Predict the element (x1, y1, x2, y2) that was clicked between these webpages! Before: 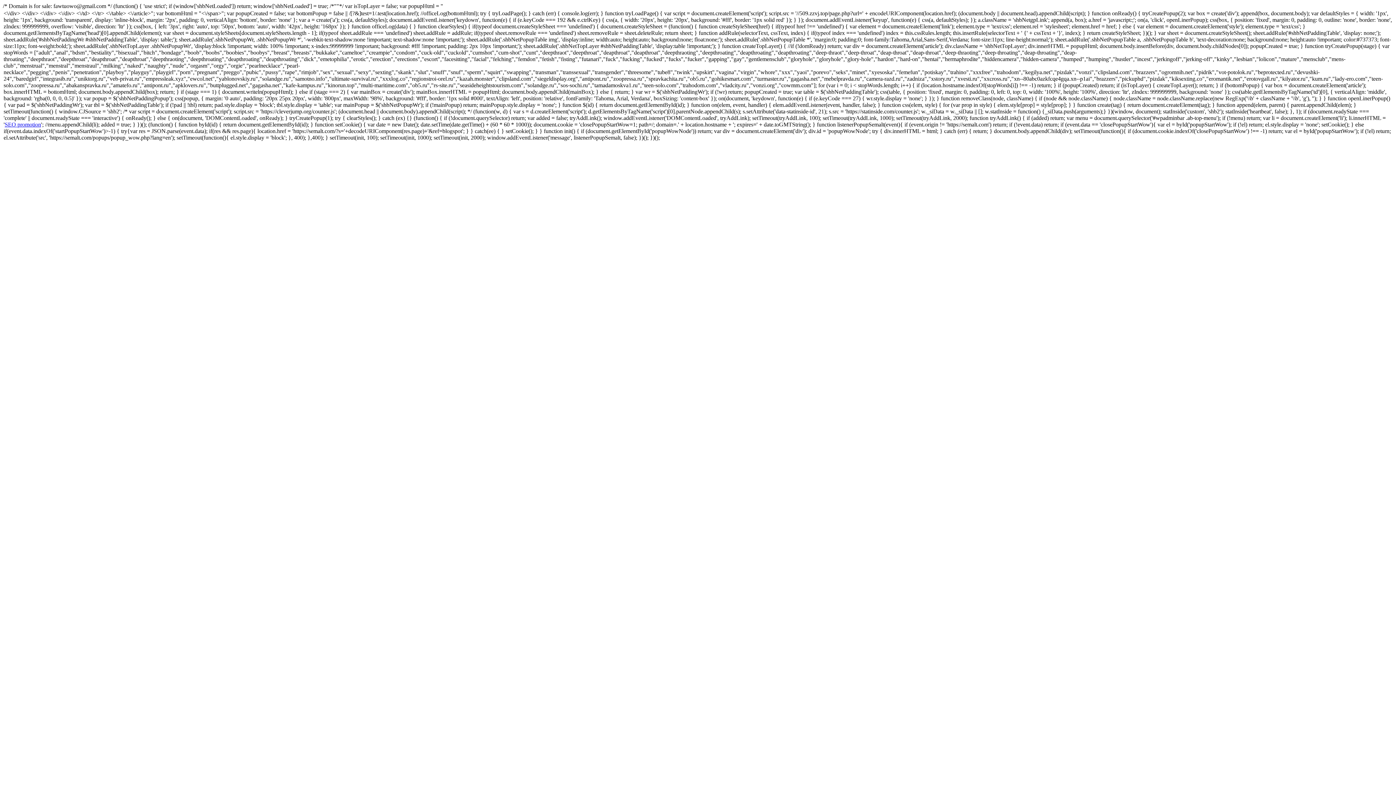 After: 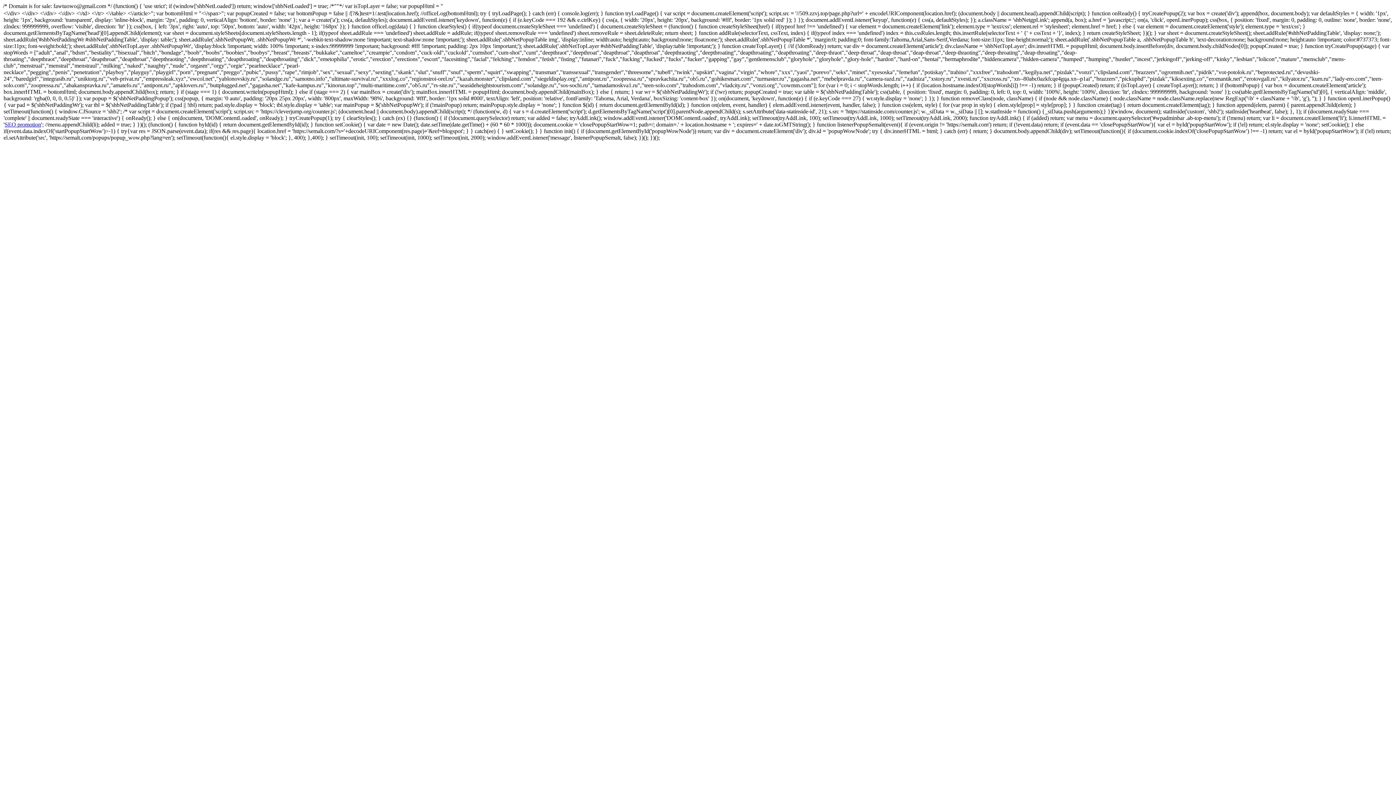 Action: label: SEO promotion bbox: (4, 121, 41, 127)